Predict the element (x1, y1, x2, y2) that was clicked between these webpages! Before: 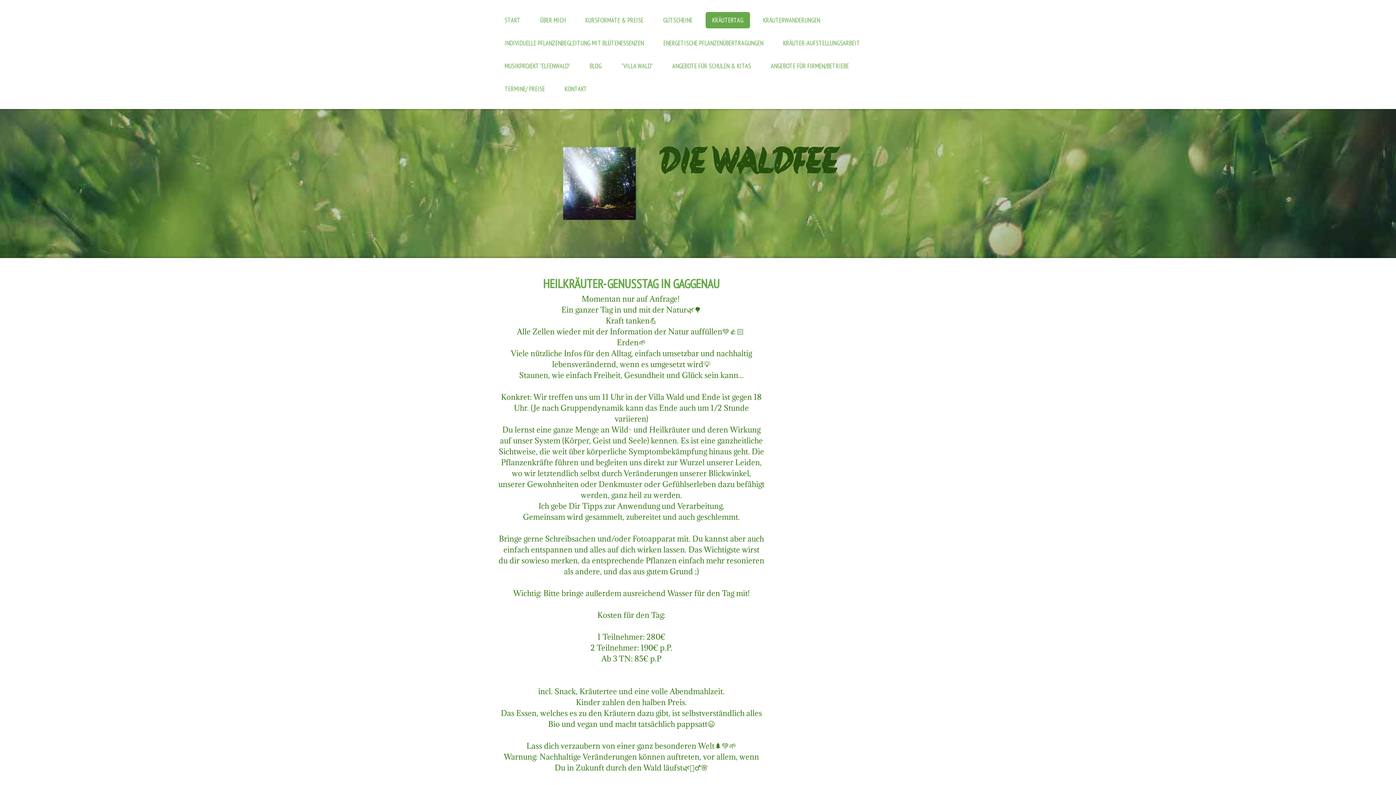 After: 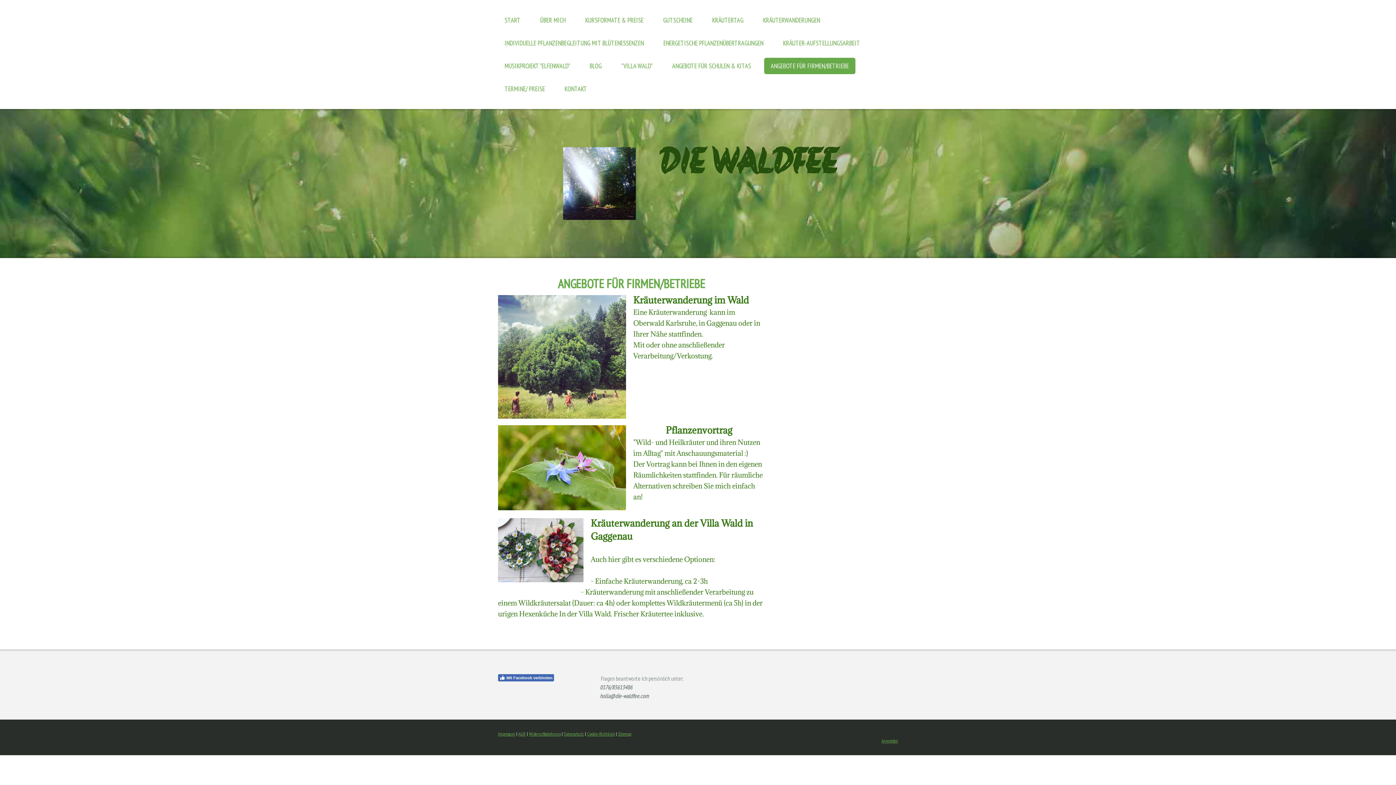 Action: bbox: (764, 57, 855, 74) label: ANGEBOTE FÜR FIRMEN/BETRIEBE